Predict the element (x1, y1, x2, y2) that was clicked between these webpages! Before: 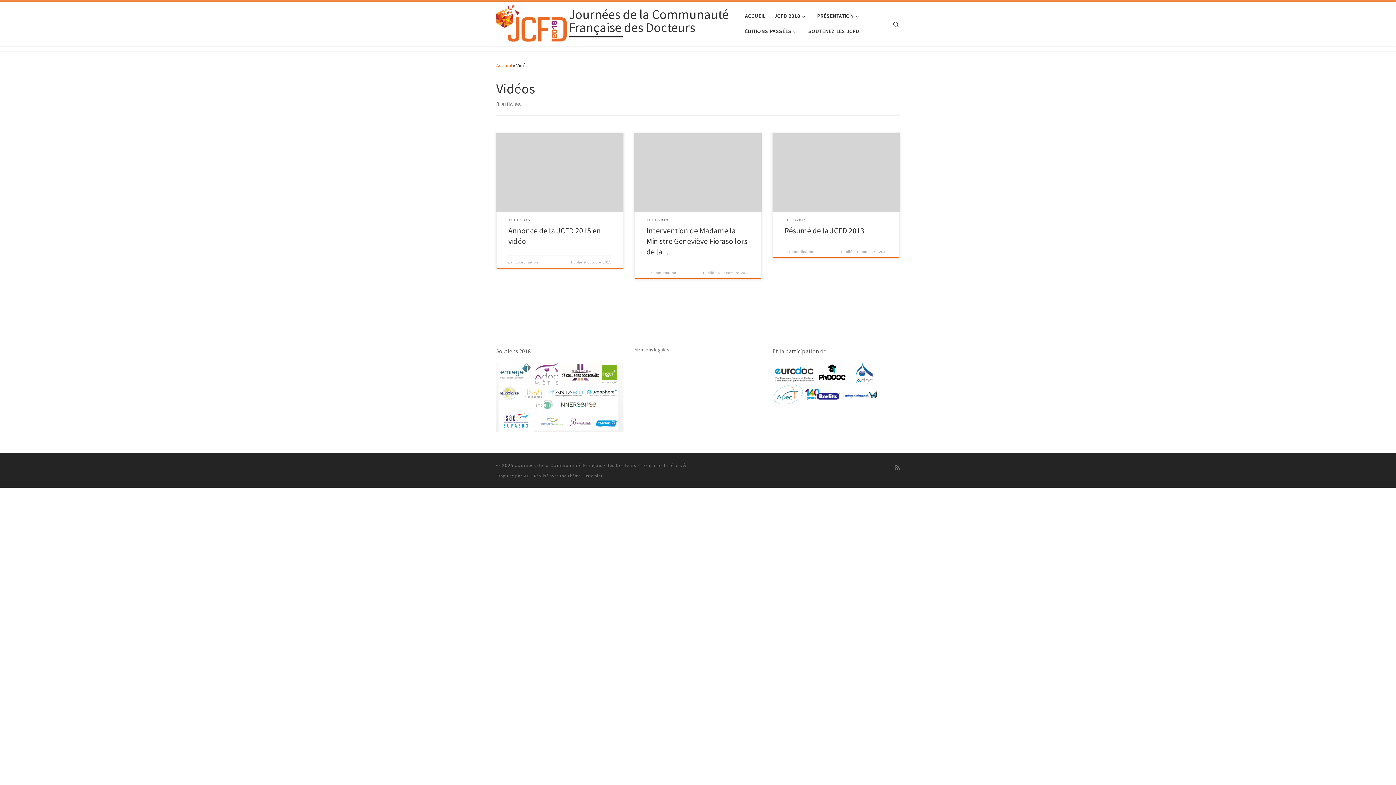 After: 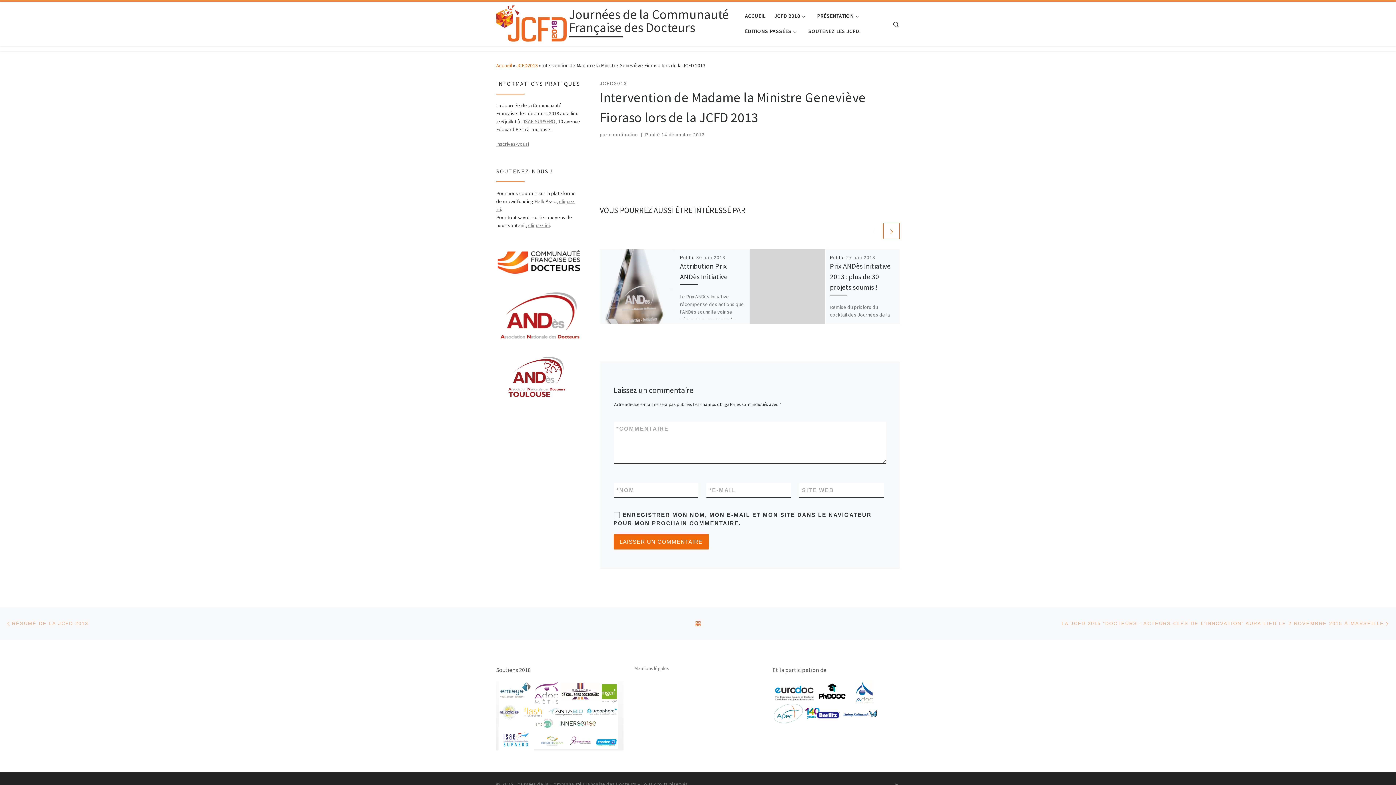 Action: bbox: (715, 271, 749, 274) label: 14 décembre 2013